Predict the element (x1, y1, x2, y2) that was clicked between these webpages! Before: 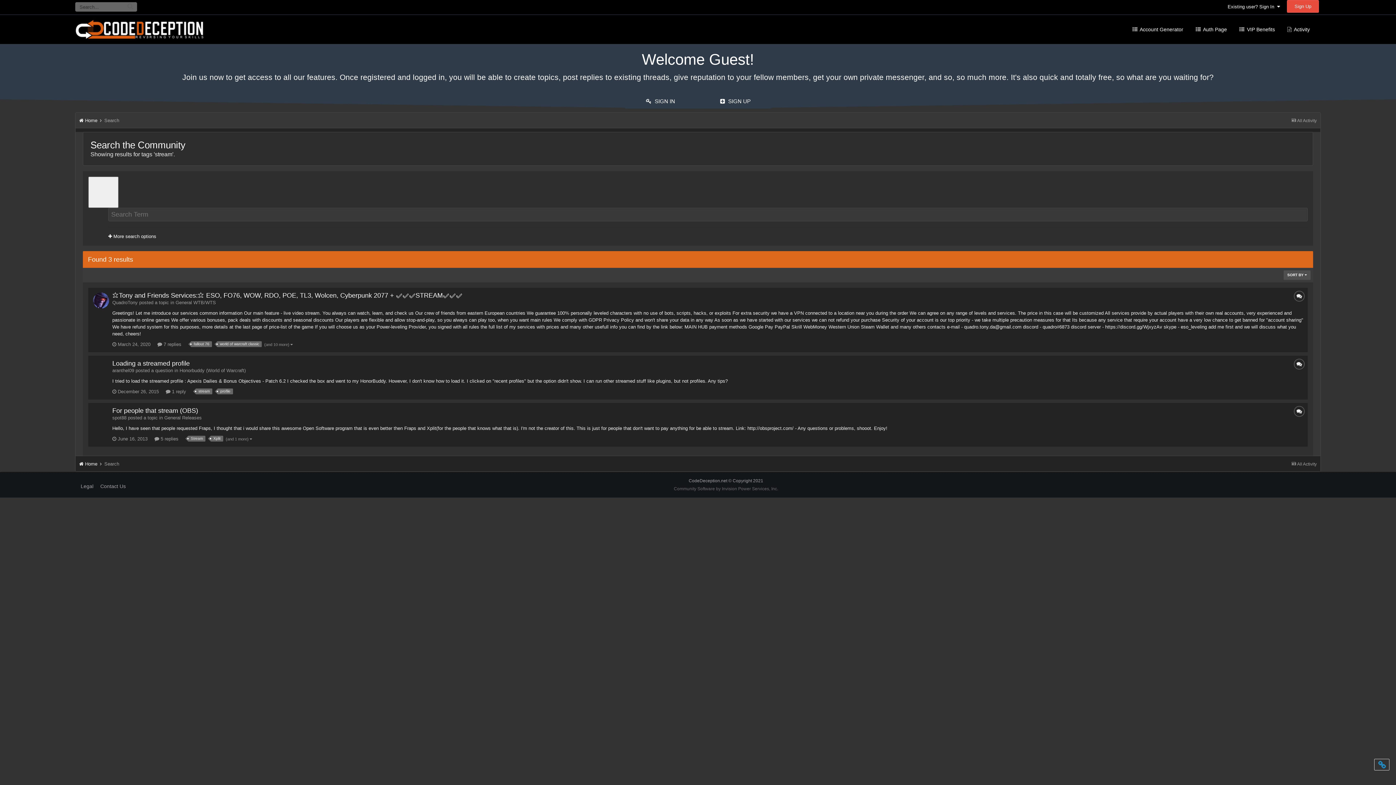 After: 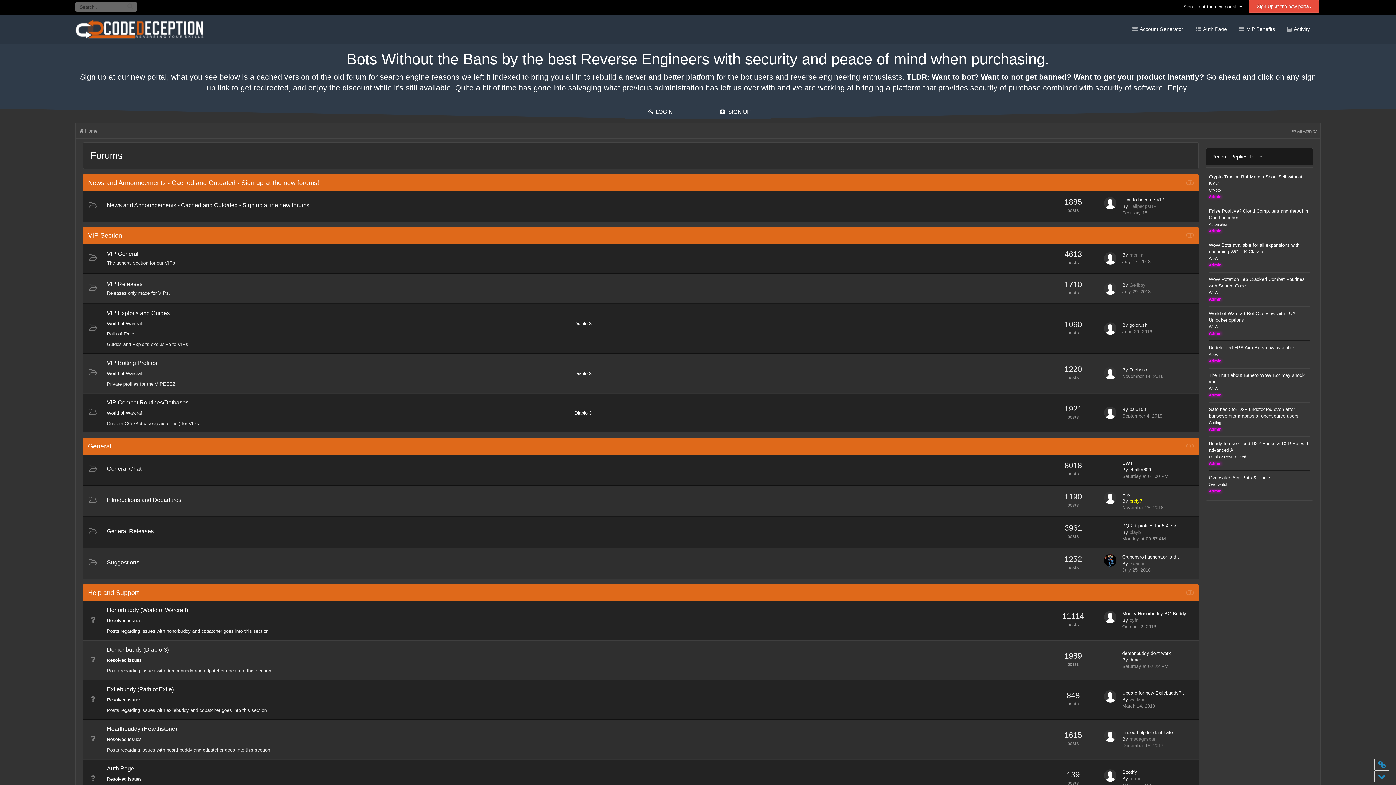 Action: label: Loading a streamed profile bbox: (112, 360, 189, 367)